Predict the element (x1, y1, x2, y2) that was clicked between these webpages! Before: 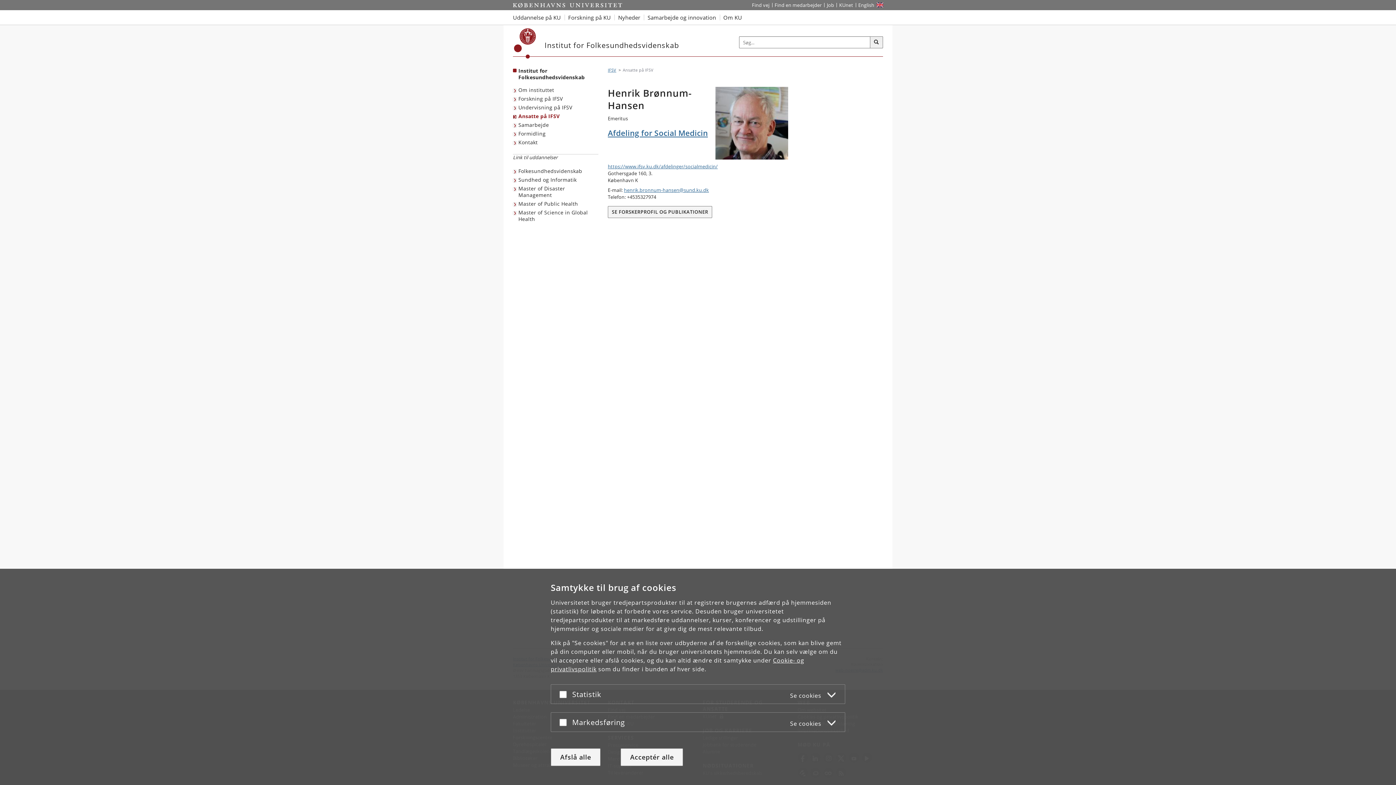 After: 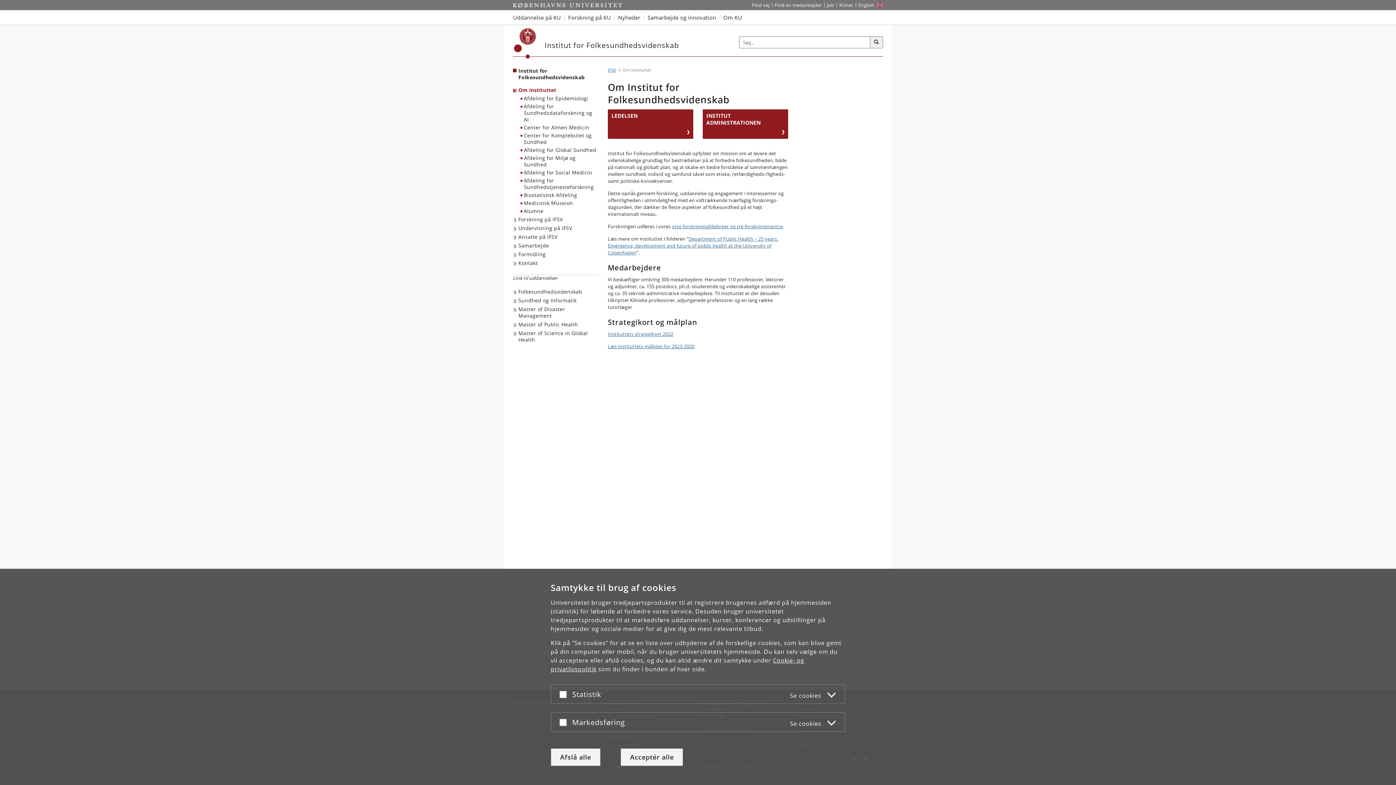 Action: label: Om instituttet bbox: (513, 85, 556, 94)